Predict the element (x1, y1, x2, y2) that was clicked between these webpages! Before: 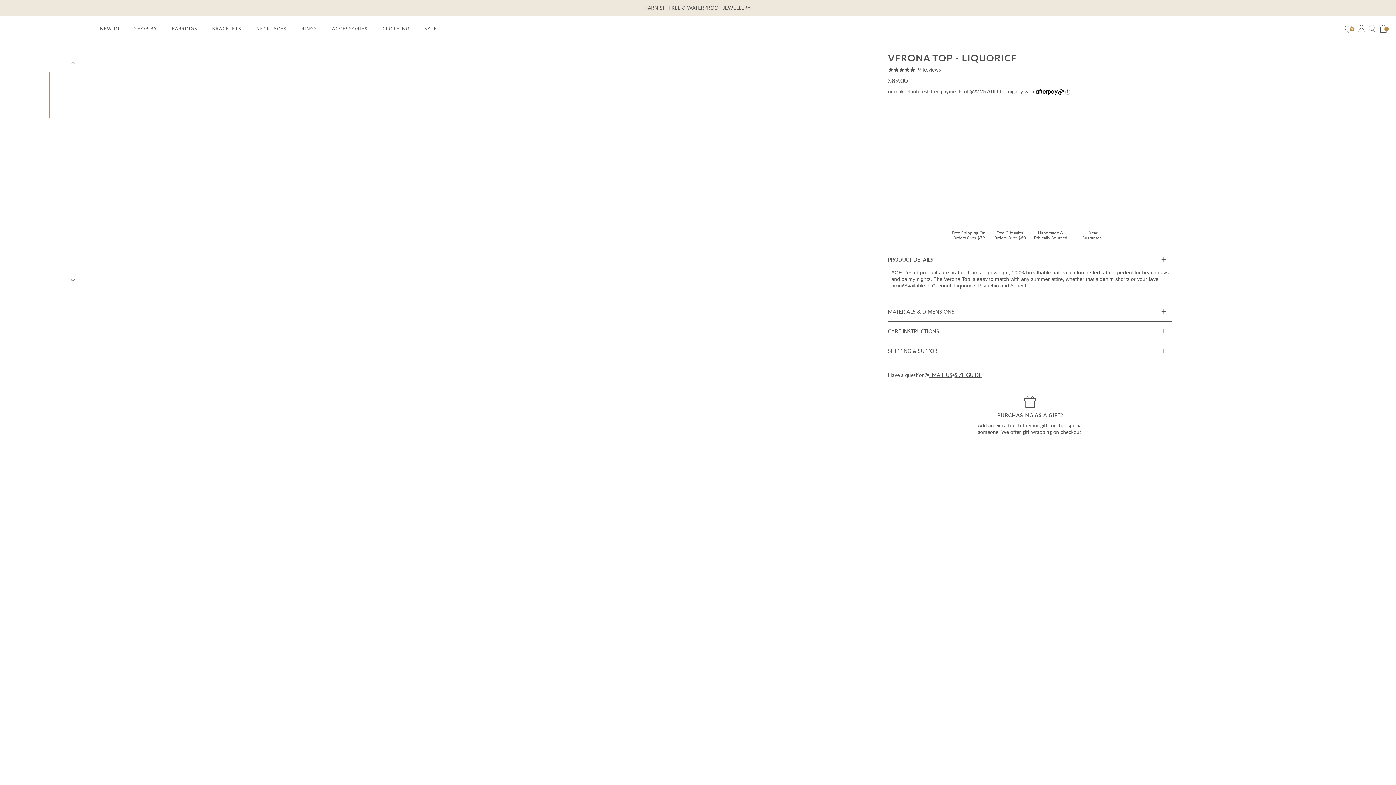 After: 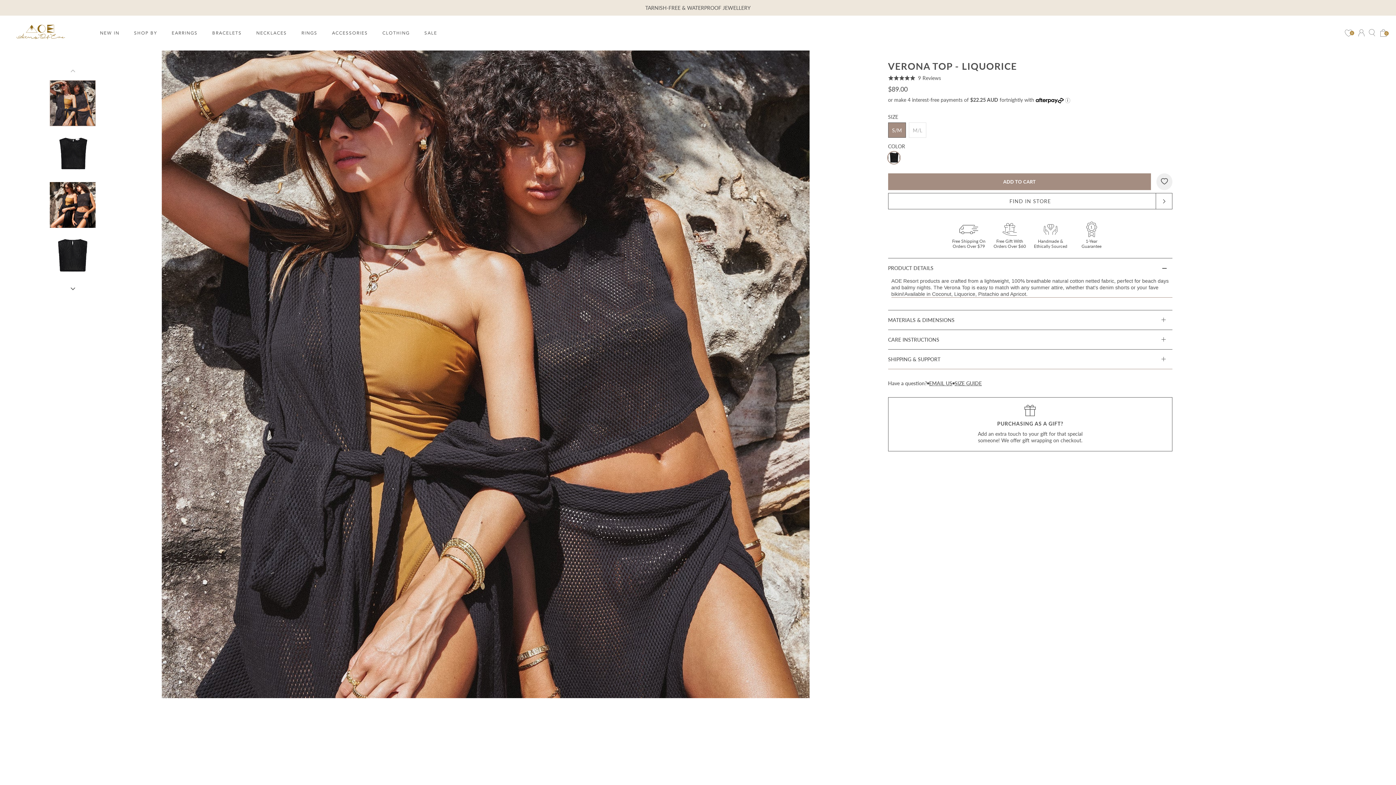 Action: label: SHIPPING & SUPPORT bbox: (888, 341, 1172, 360)